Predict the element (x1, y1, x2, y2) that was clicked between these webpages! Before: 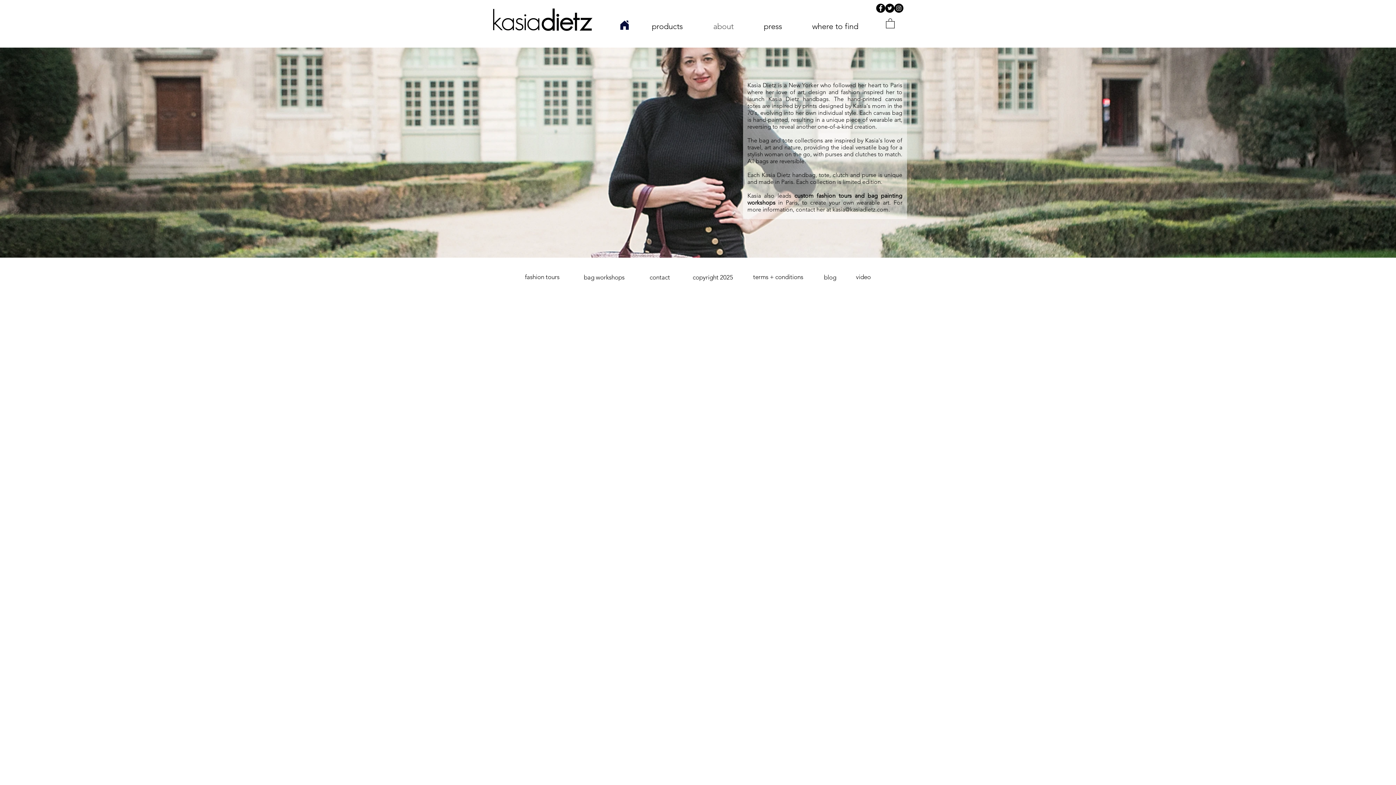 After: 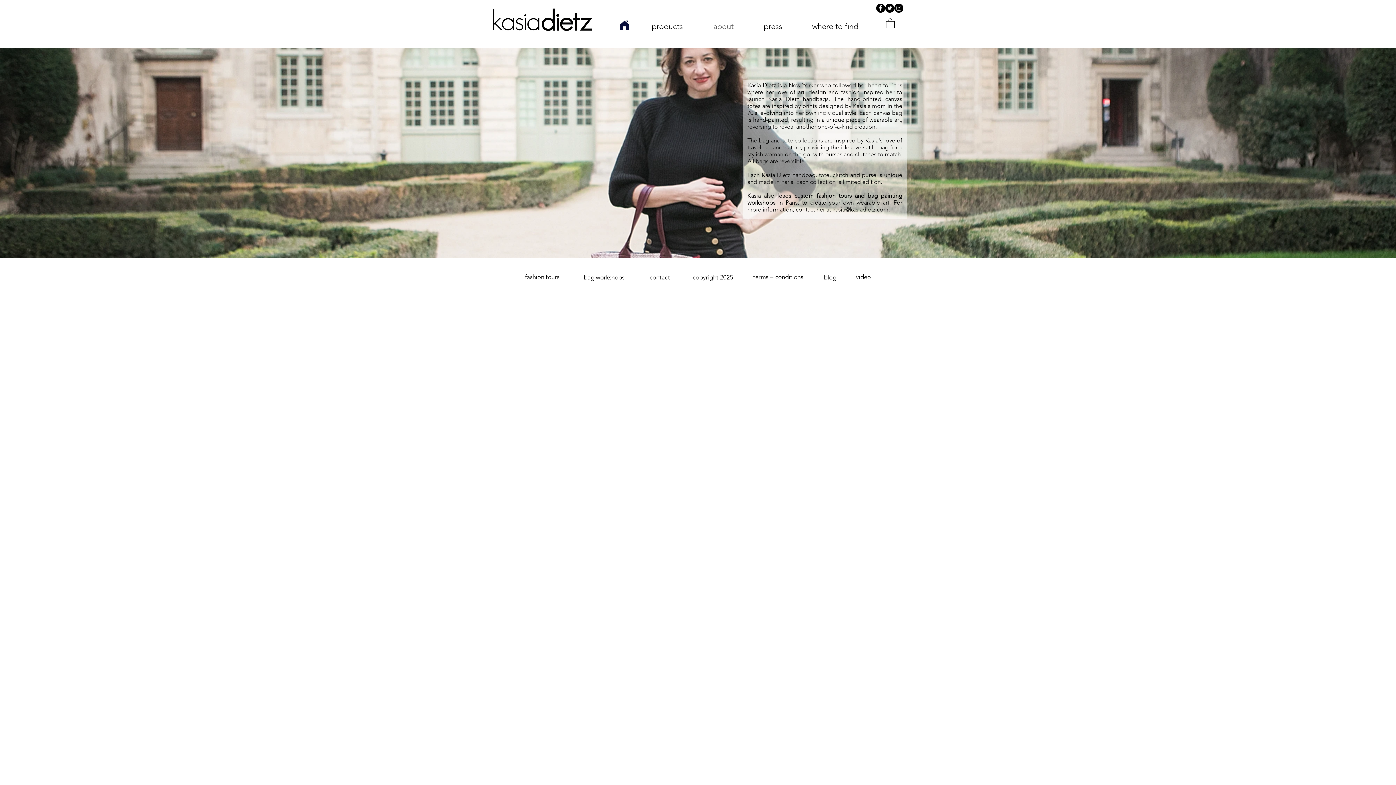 Action: label: copyright 2025 bbox: (692, 273, 733, 282)